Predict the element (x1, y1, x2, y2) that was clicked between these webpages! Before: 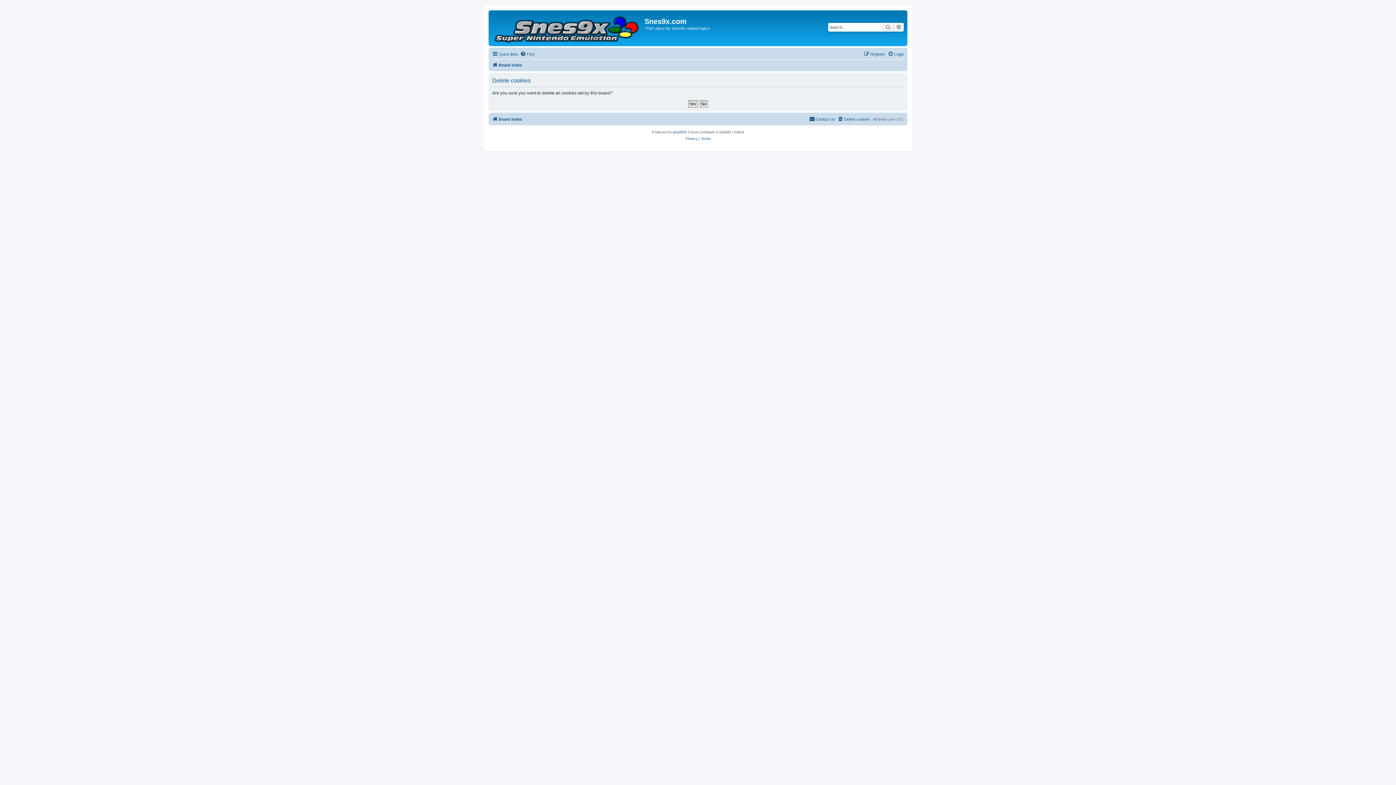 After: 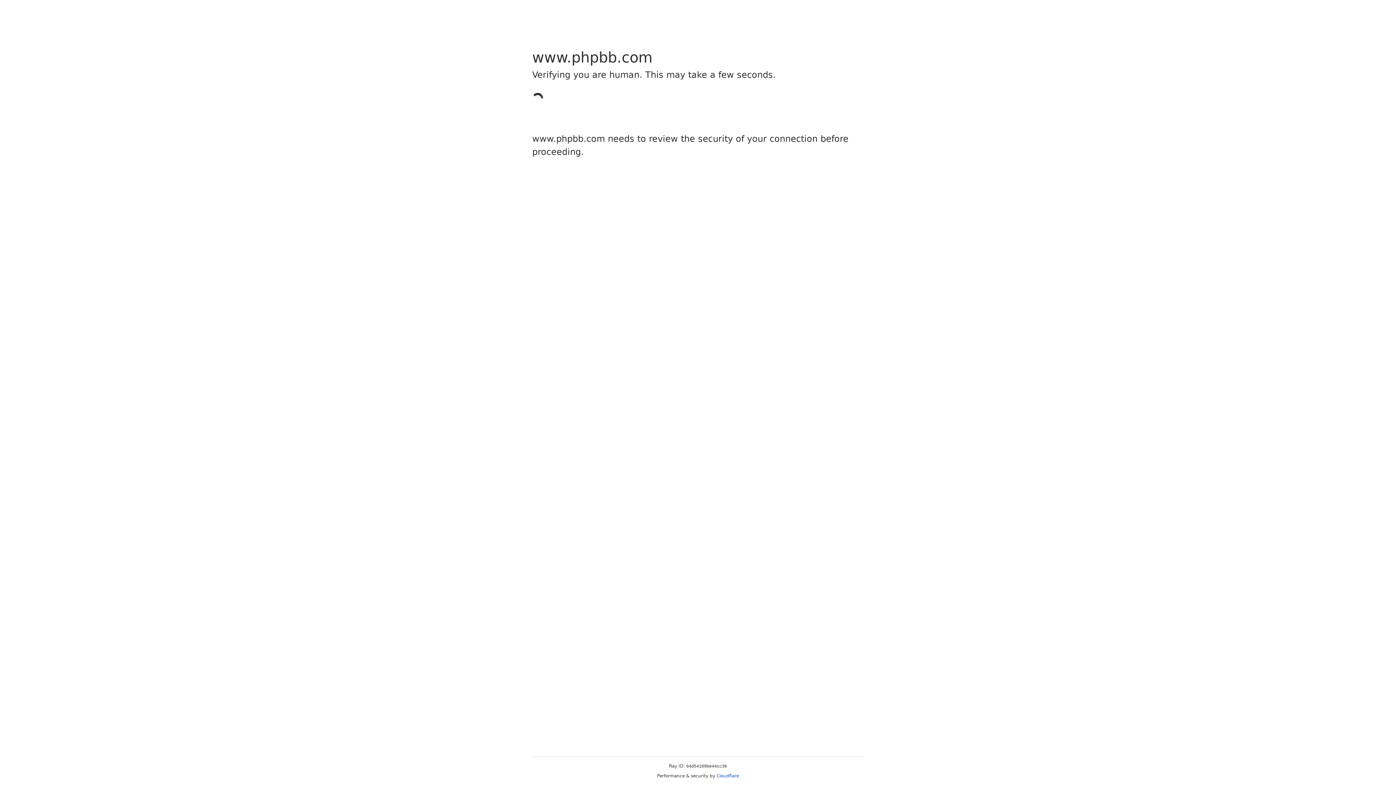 Action: label: phpBB bbox: (673, 129, 684, 135)